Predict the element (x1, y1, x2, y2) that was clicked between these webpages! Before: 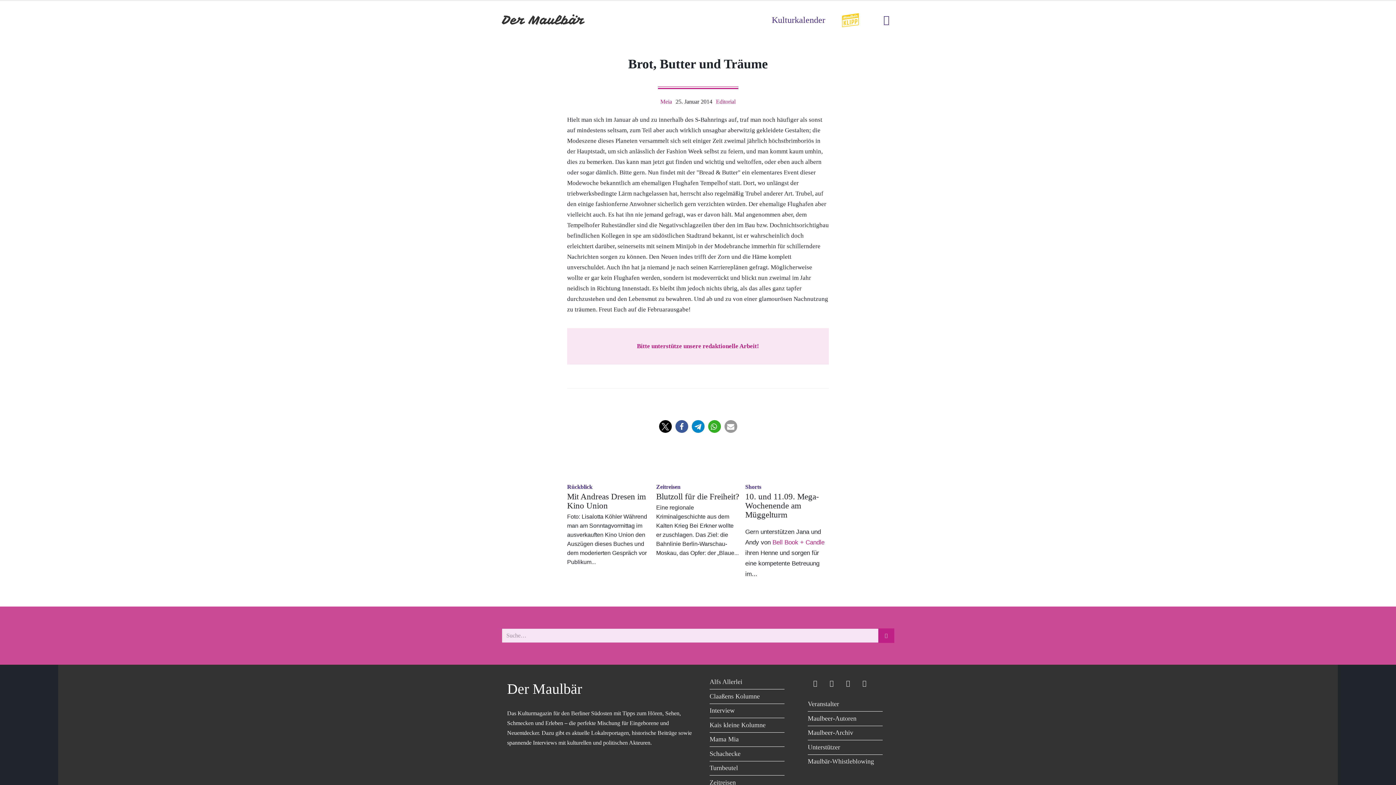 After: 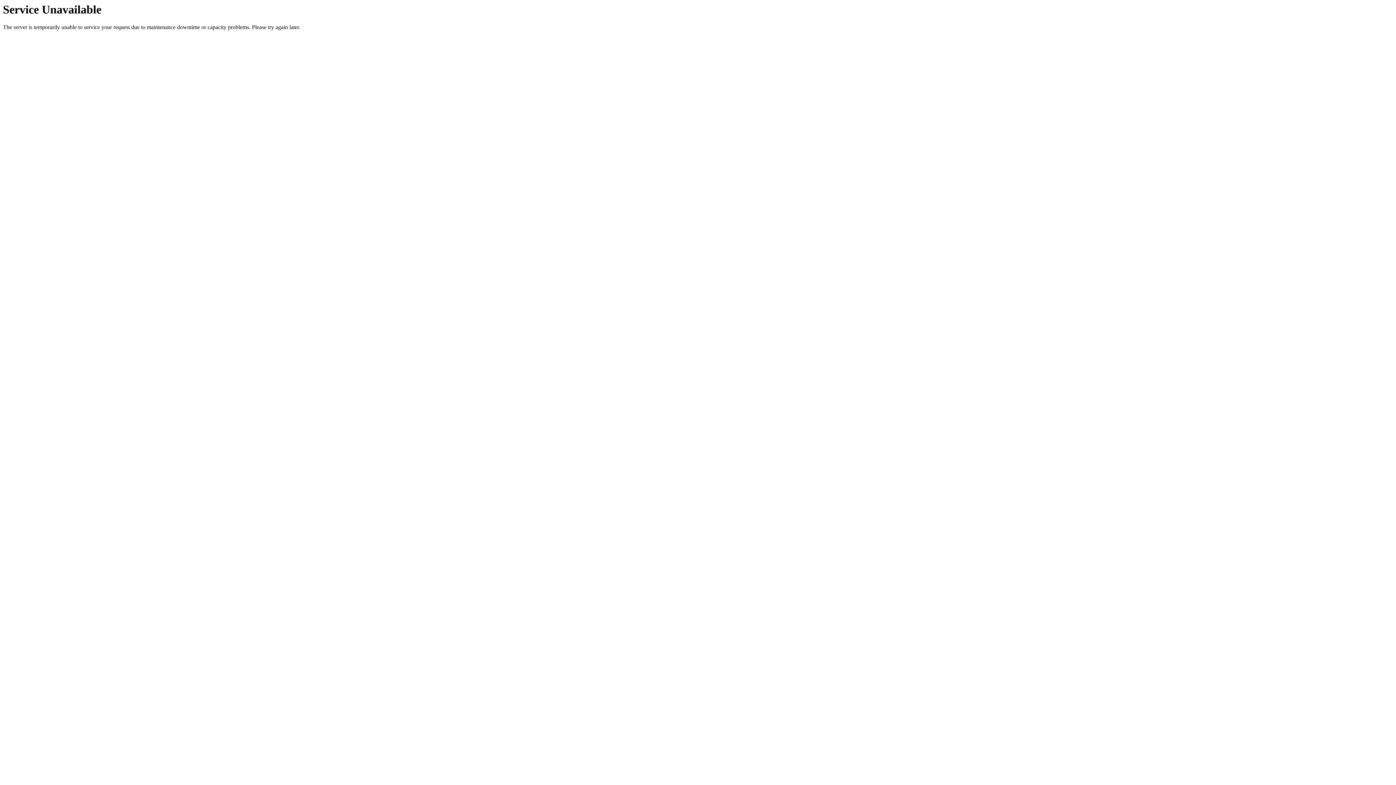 Action: bbox: (567, 492, 646, 510) label: Mit Andreas Dresen im Kino Union